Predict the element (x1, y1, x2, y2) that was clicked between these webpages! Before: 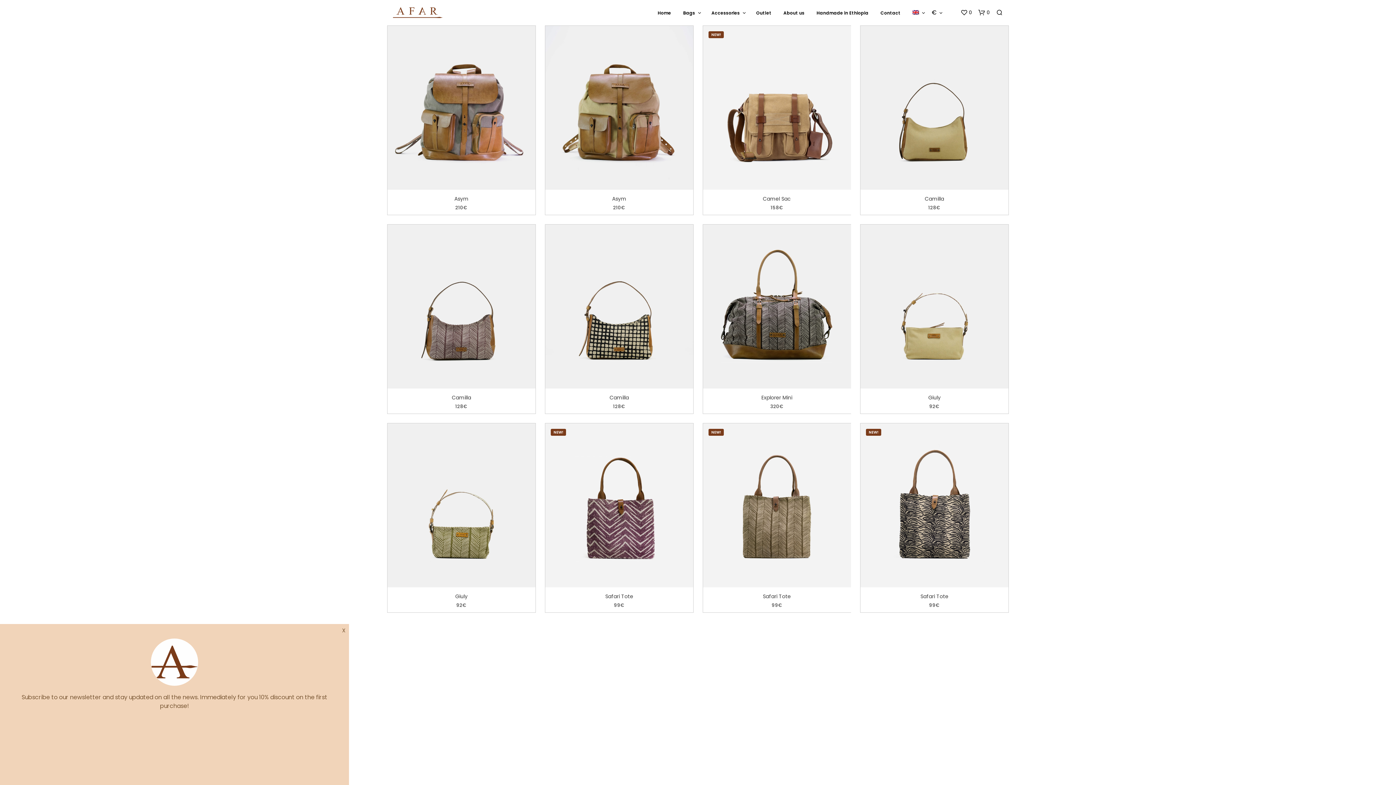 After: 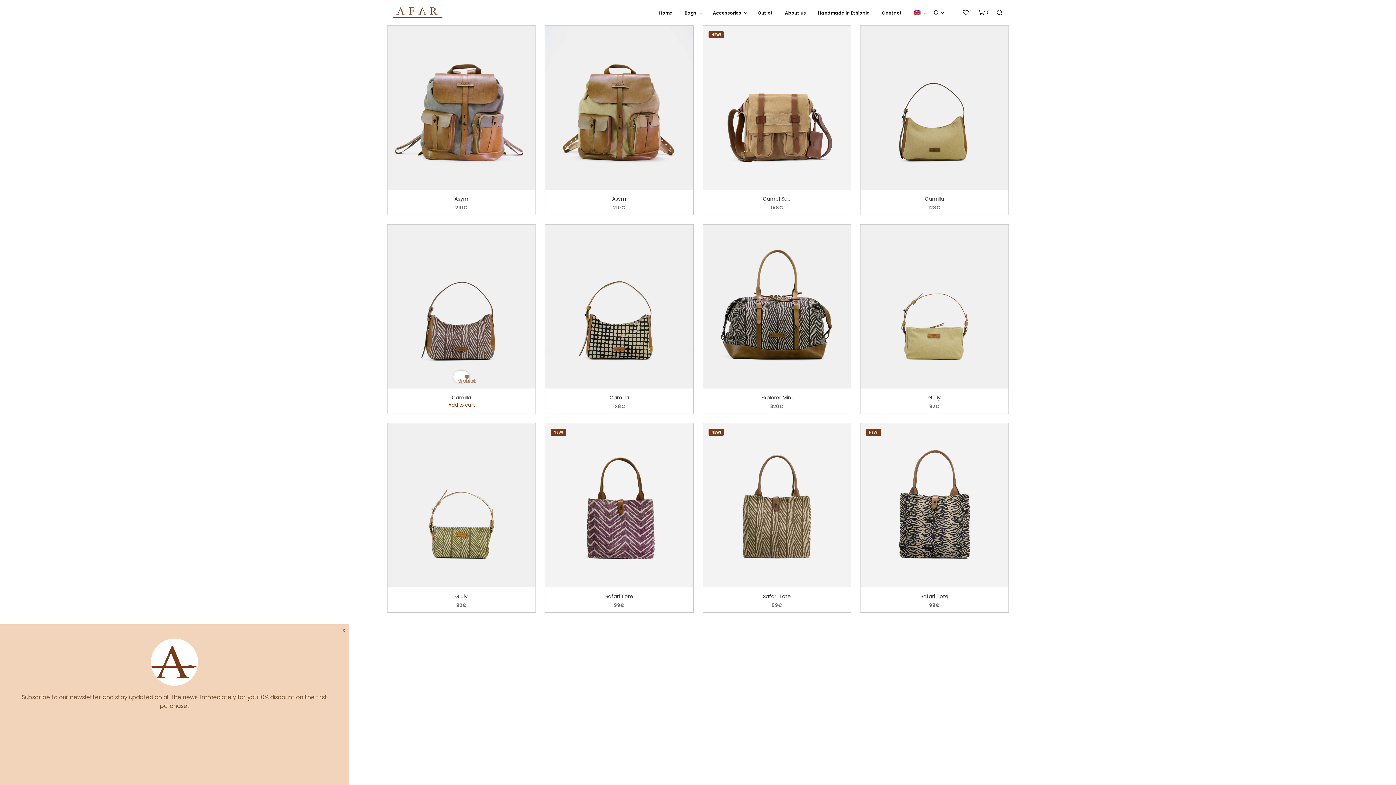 Action: label:  Add to wishlist bbox: (458, 374, 464, 381)